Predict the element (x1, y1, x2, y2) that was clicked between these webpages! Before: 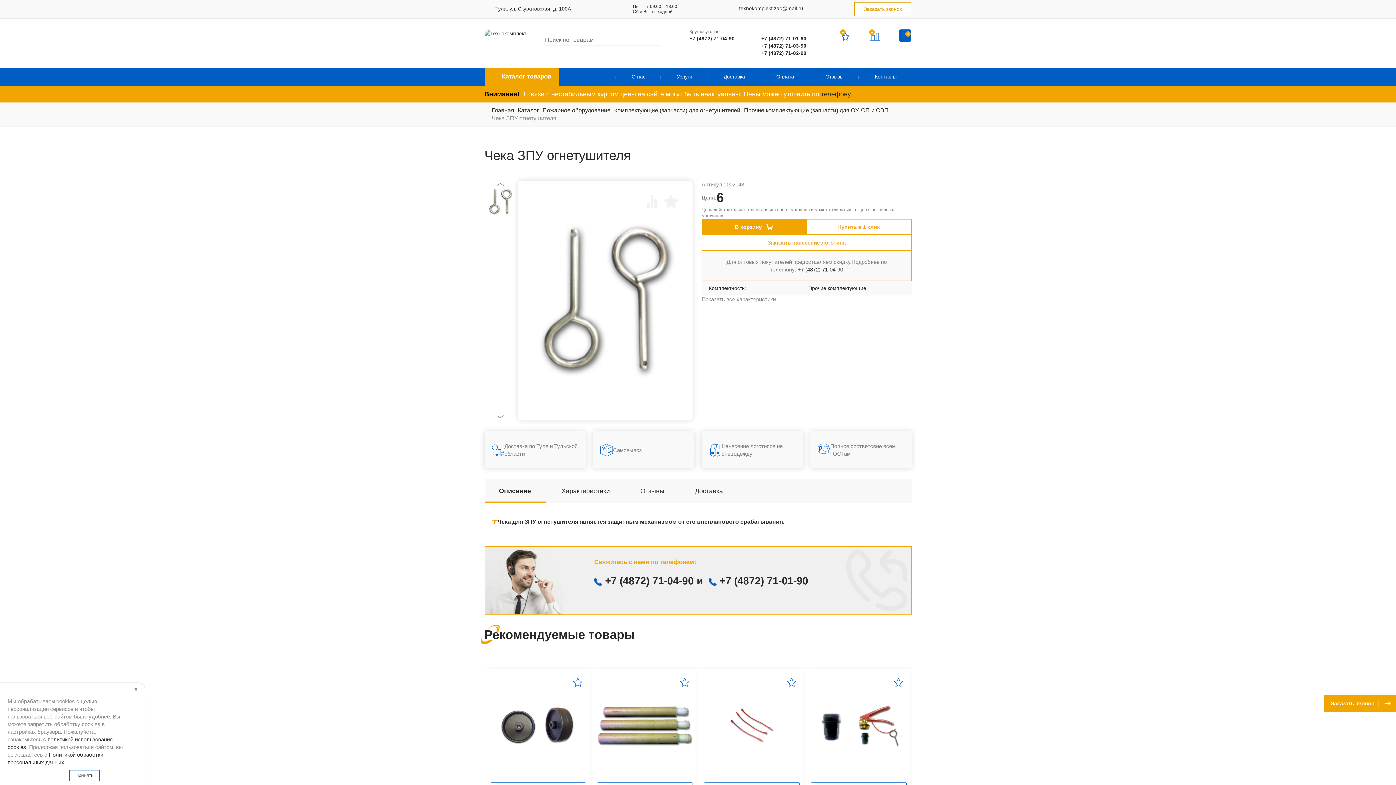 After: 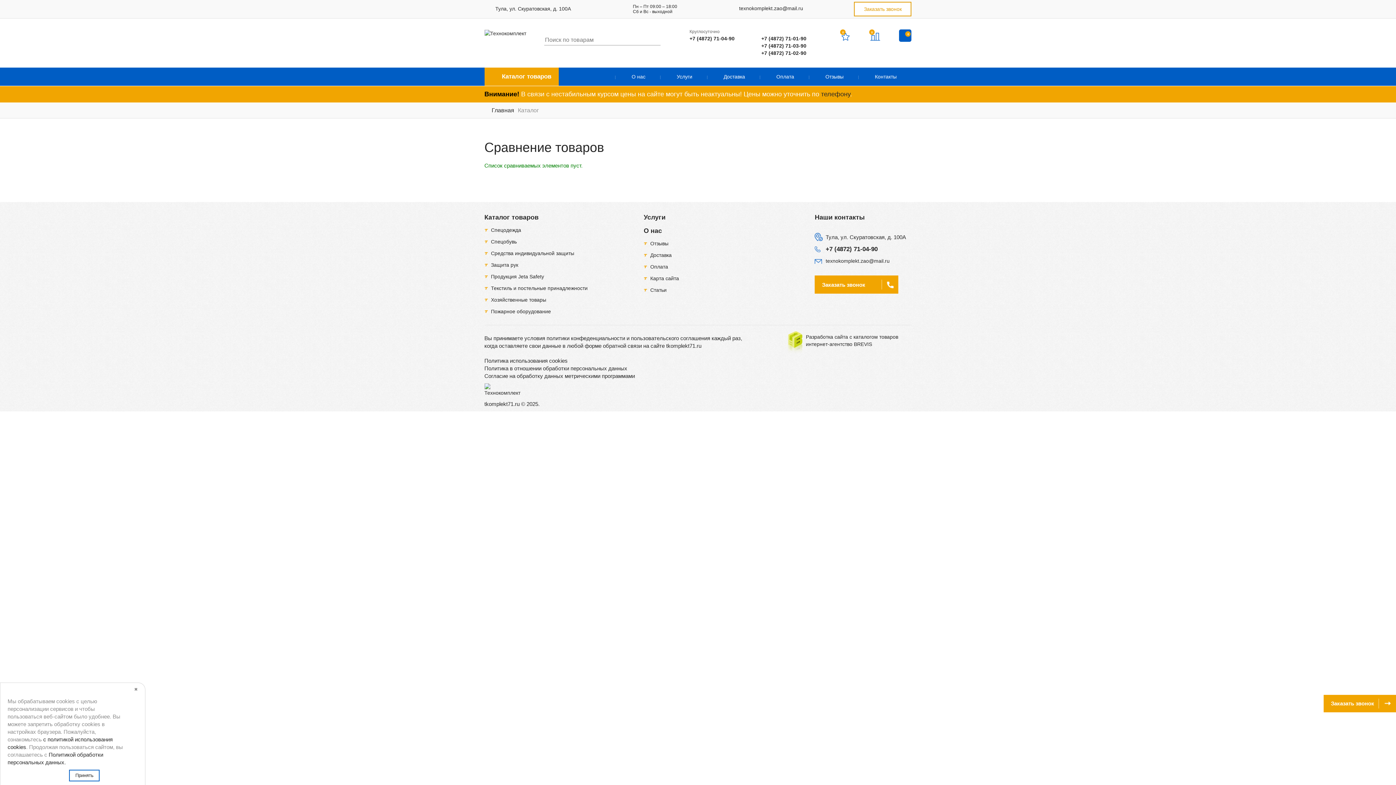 Action: label: 0 bbox: (869, 29, 881, 44)